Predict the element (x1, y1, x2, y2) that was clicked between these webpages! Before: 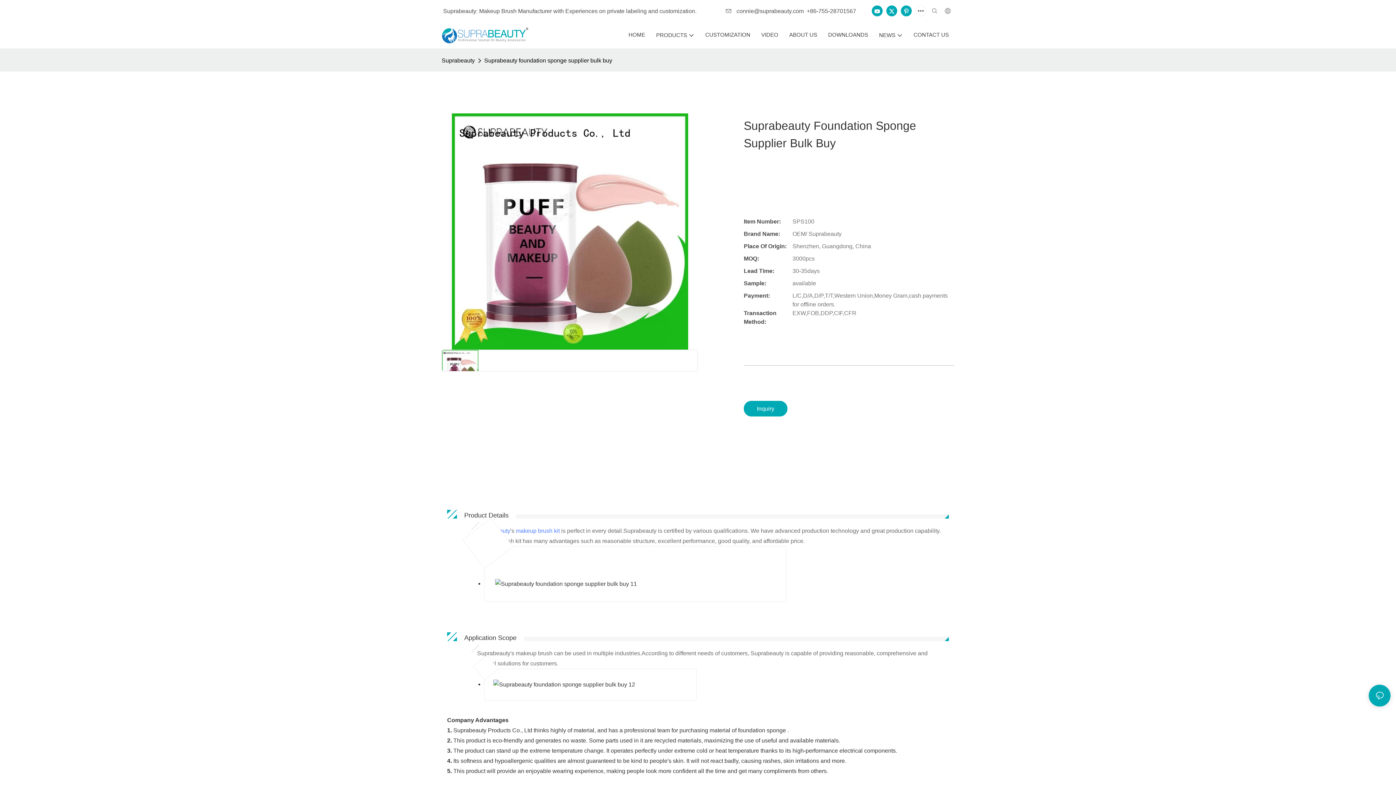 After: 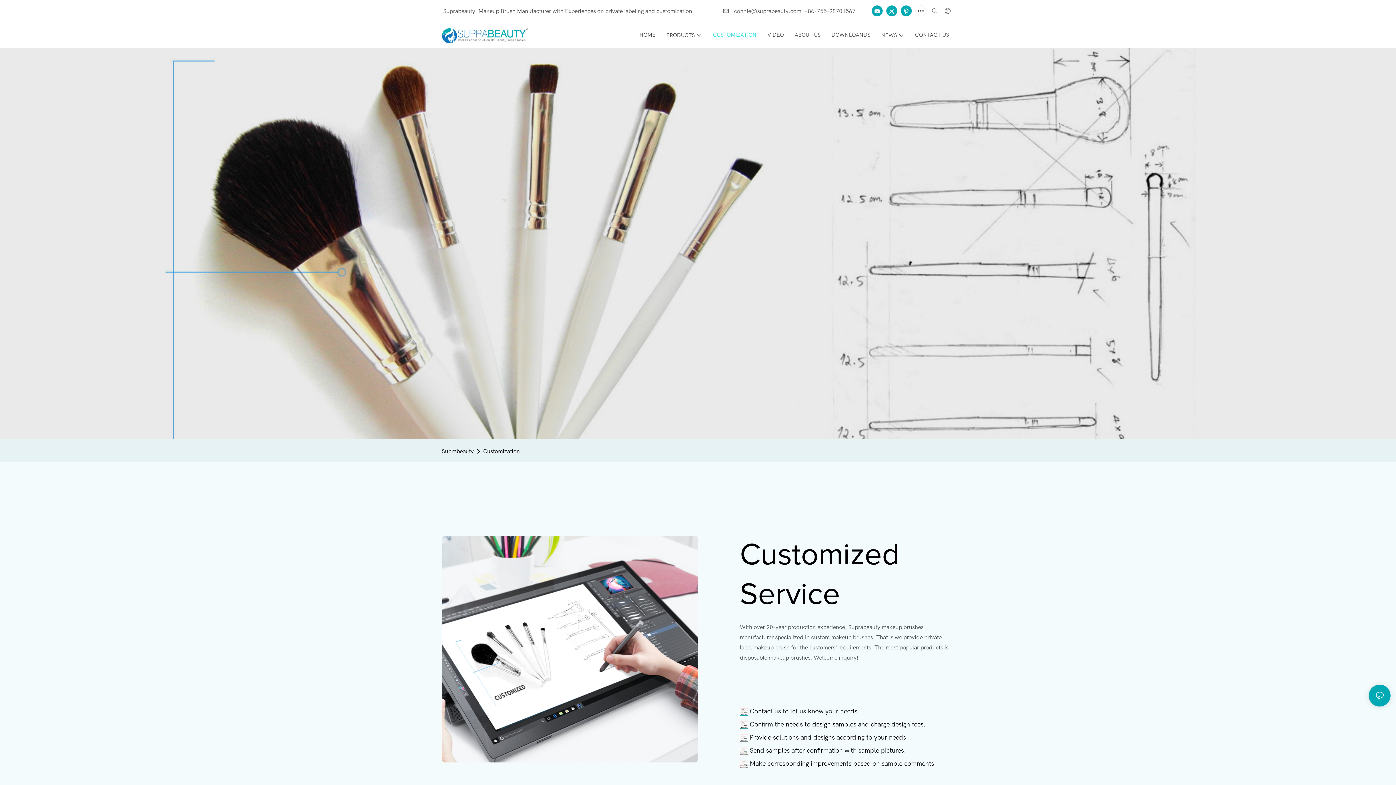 Action: label: CUSTOMIZATION bbox: (705, 31, 750, 39)